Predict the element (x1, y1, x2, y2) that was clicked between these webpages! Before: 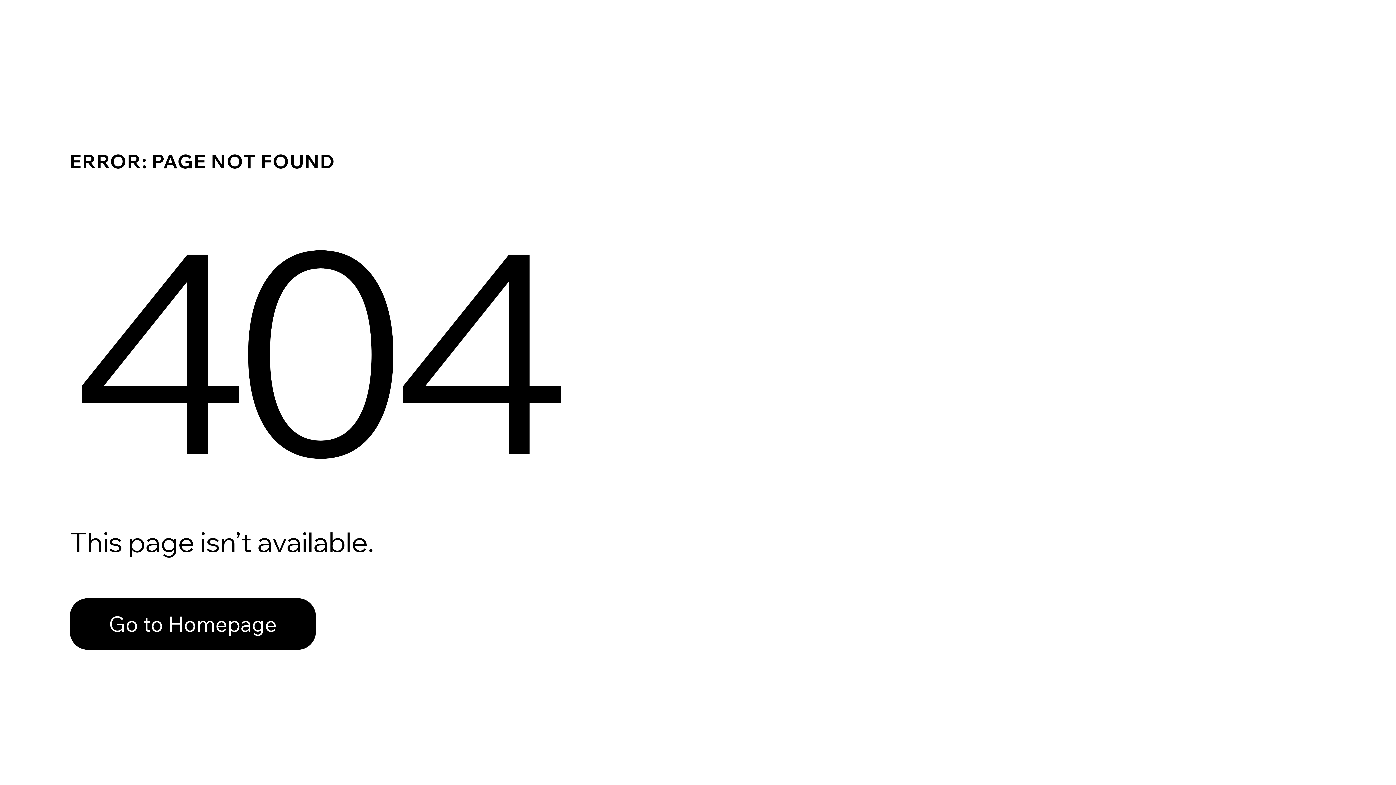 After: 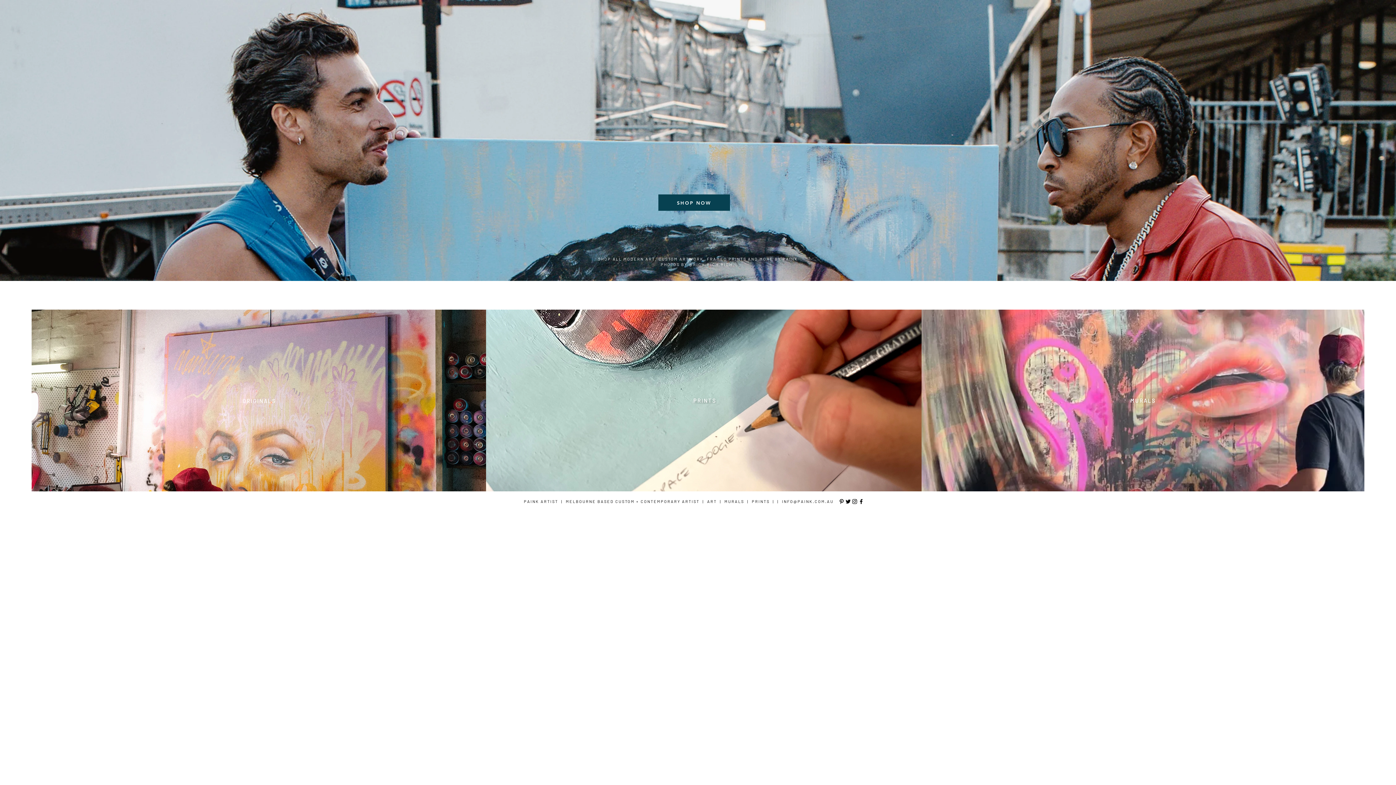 Action: label: Go to Homepage bbox: (69, 582, 768, 659)